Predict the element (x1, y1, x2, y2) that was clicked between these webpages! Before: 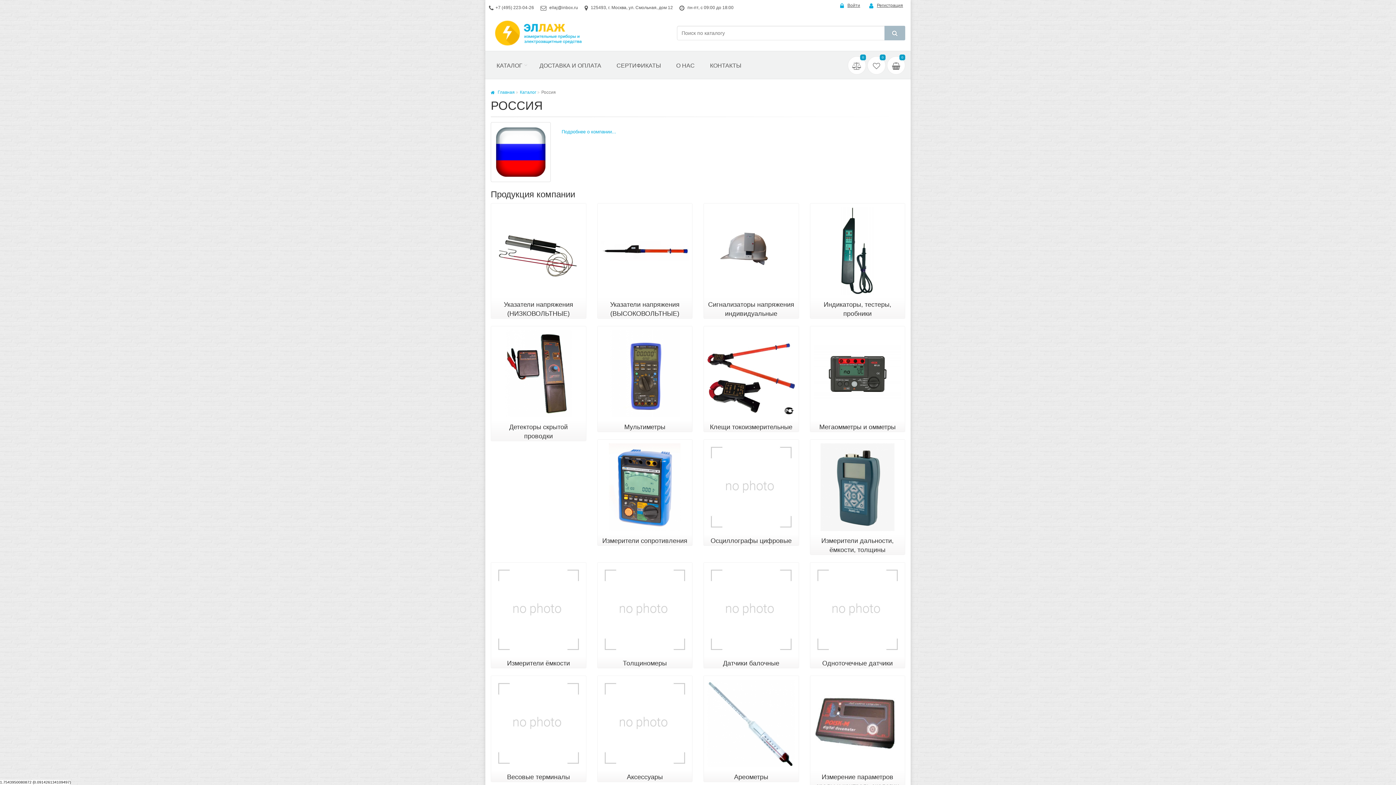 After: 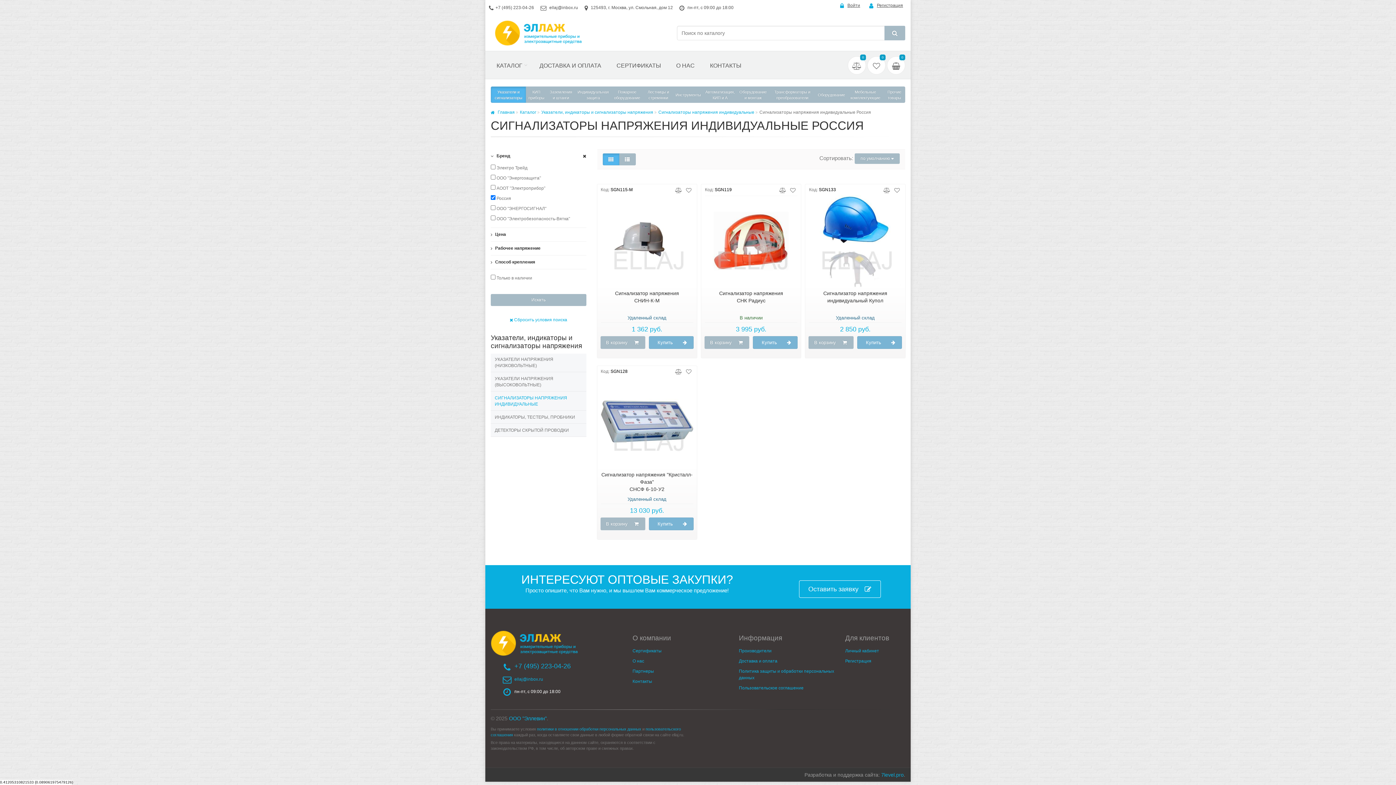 Action: bbox: (707, 207, 795, 294)